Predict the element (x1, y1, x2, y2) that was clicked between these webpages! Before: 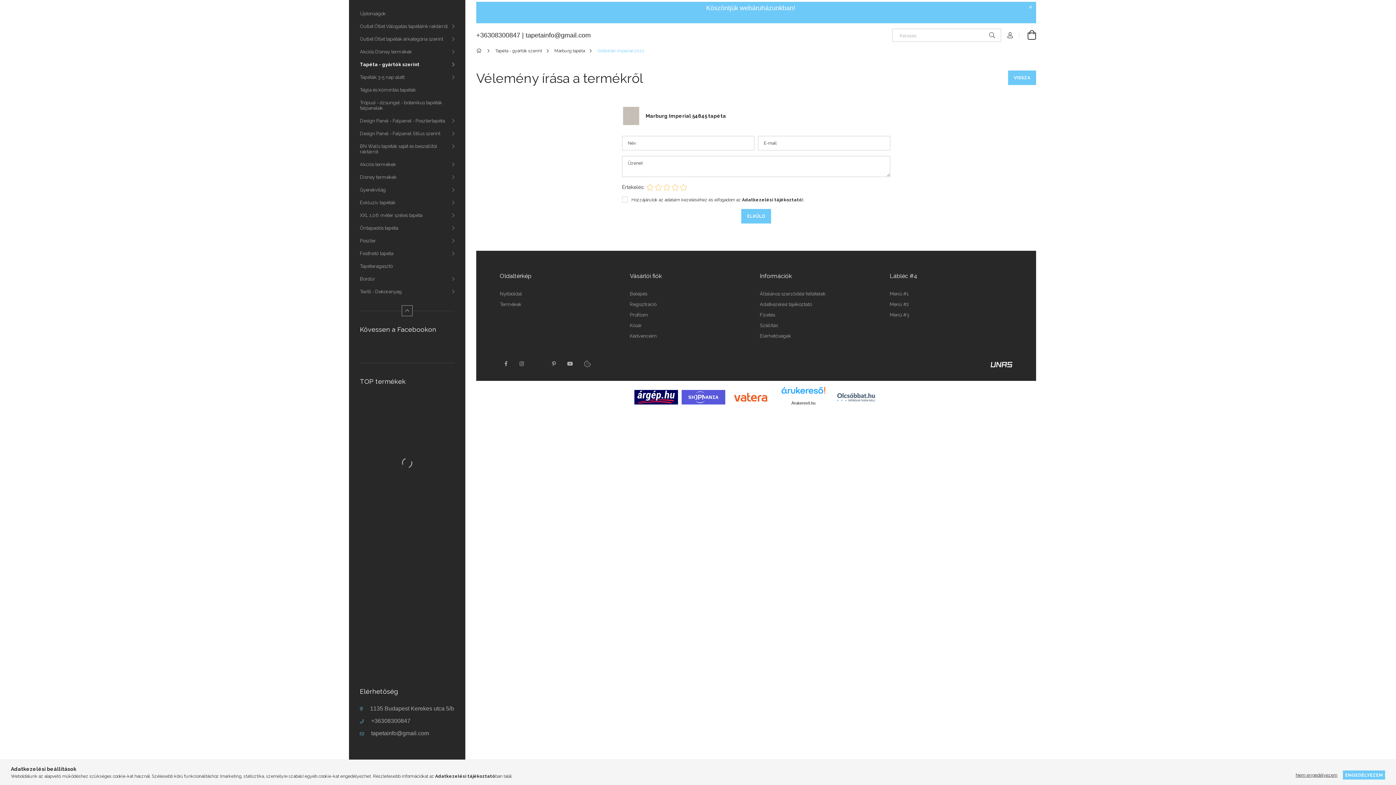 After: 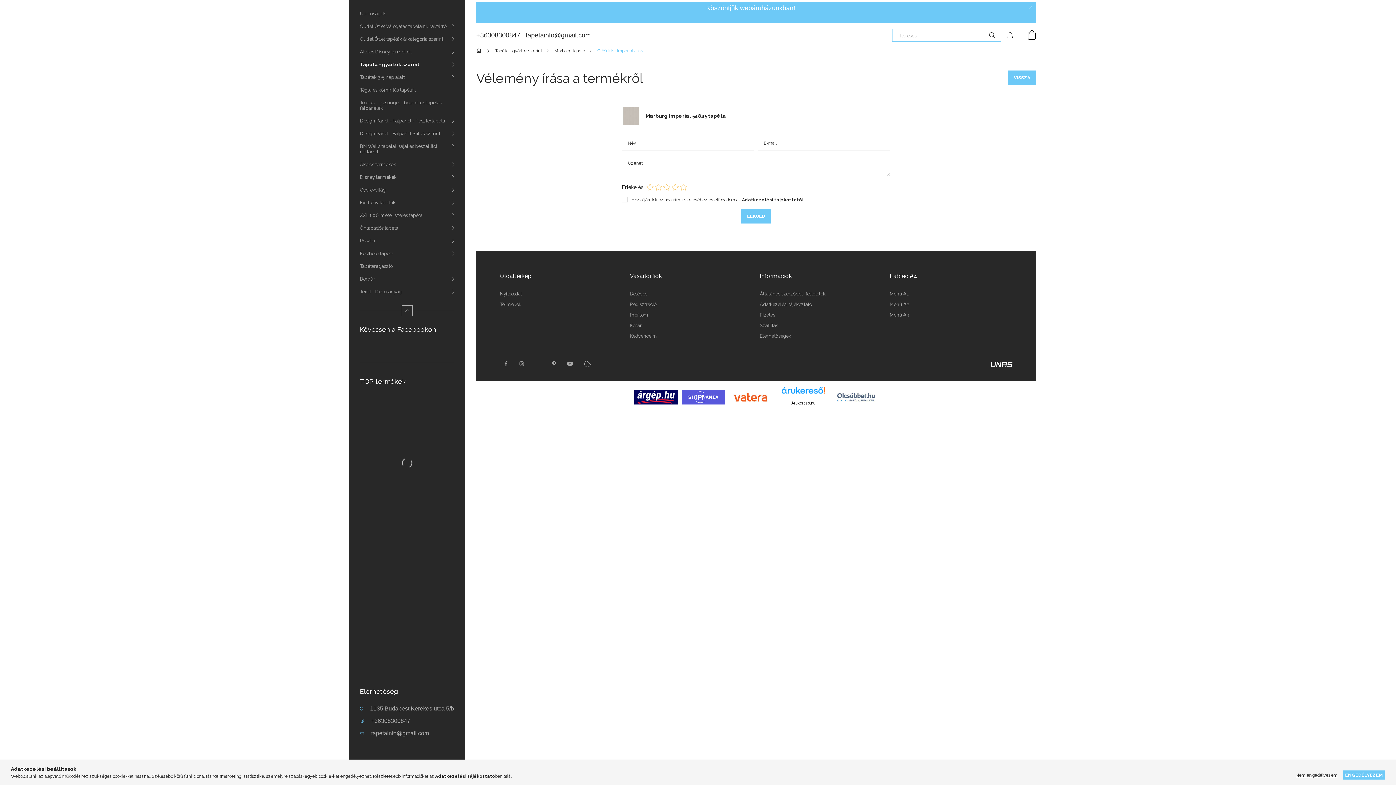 Action: bbox: (983, 28, 1001, 41) label: Keresés